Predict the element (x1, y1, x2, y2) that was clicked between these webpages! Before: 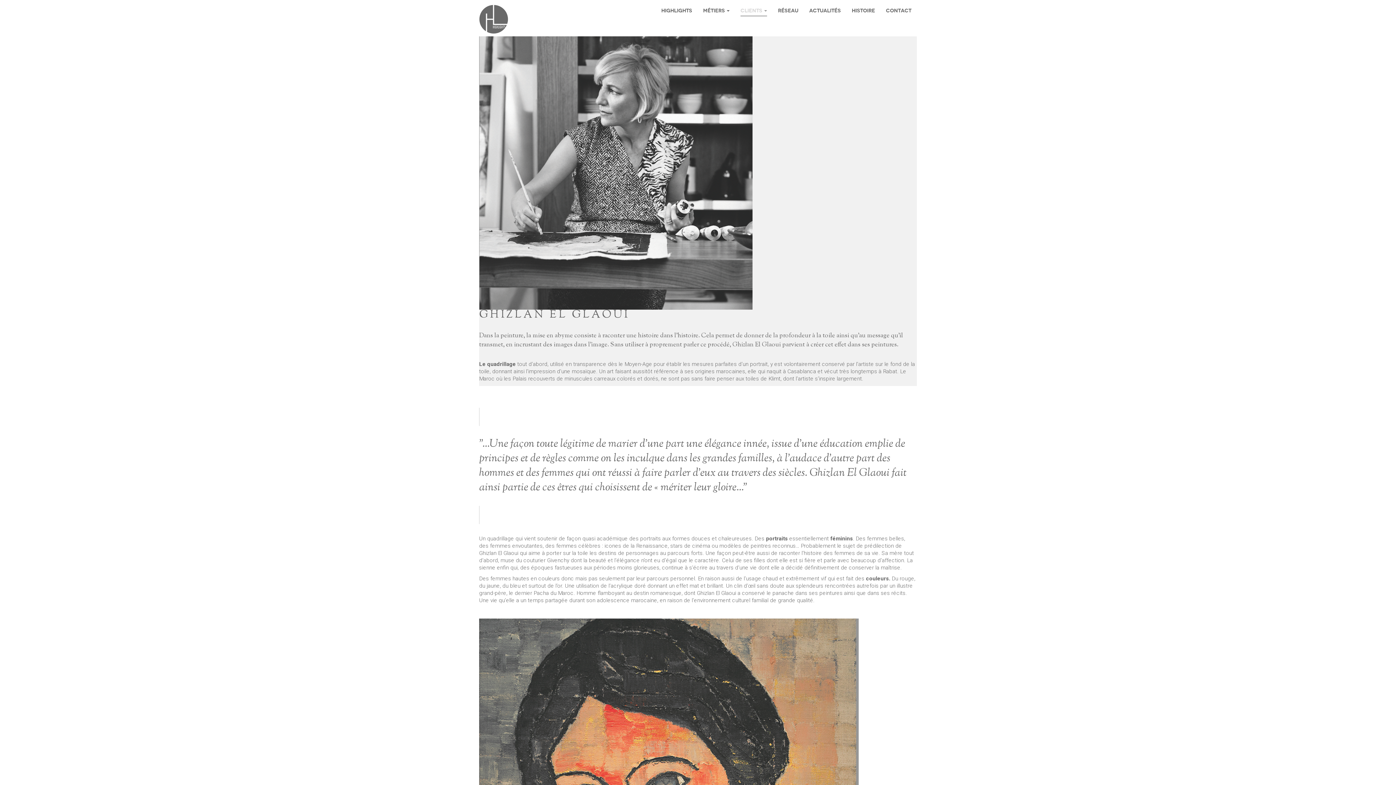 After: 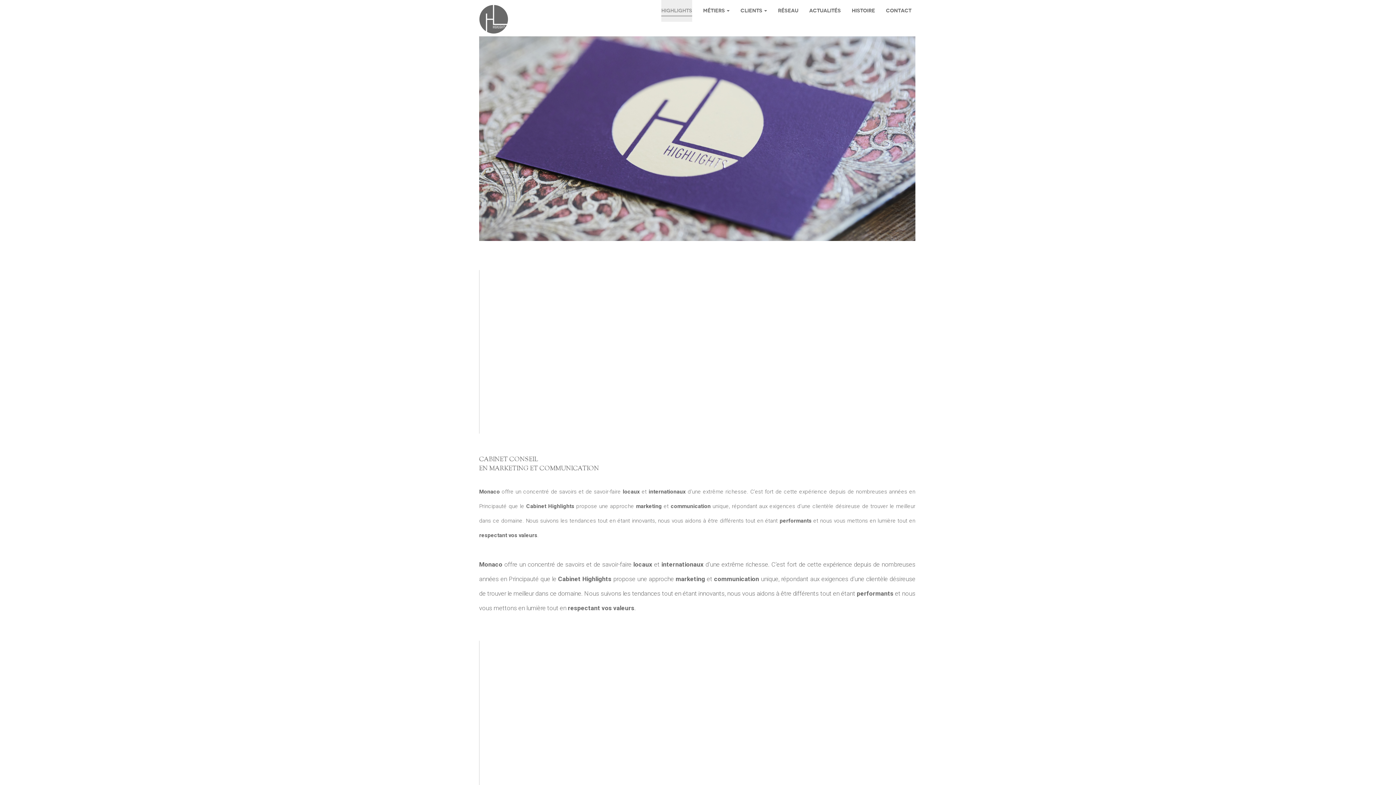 Action: label: HIGHLIGHTS bbox: (661, 0, 692, 21)